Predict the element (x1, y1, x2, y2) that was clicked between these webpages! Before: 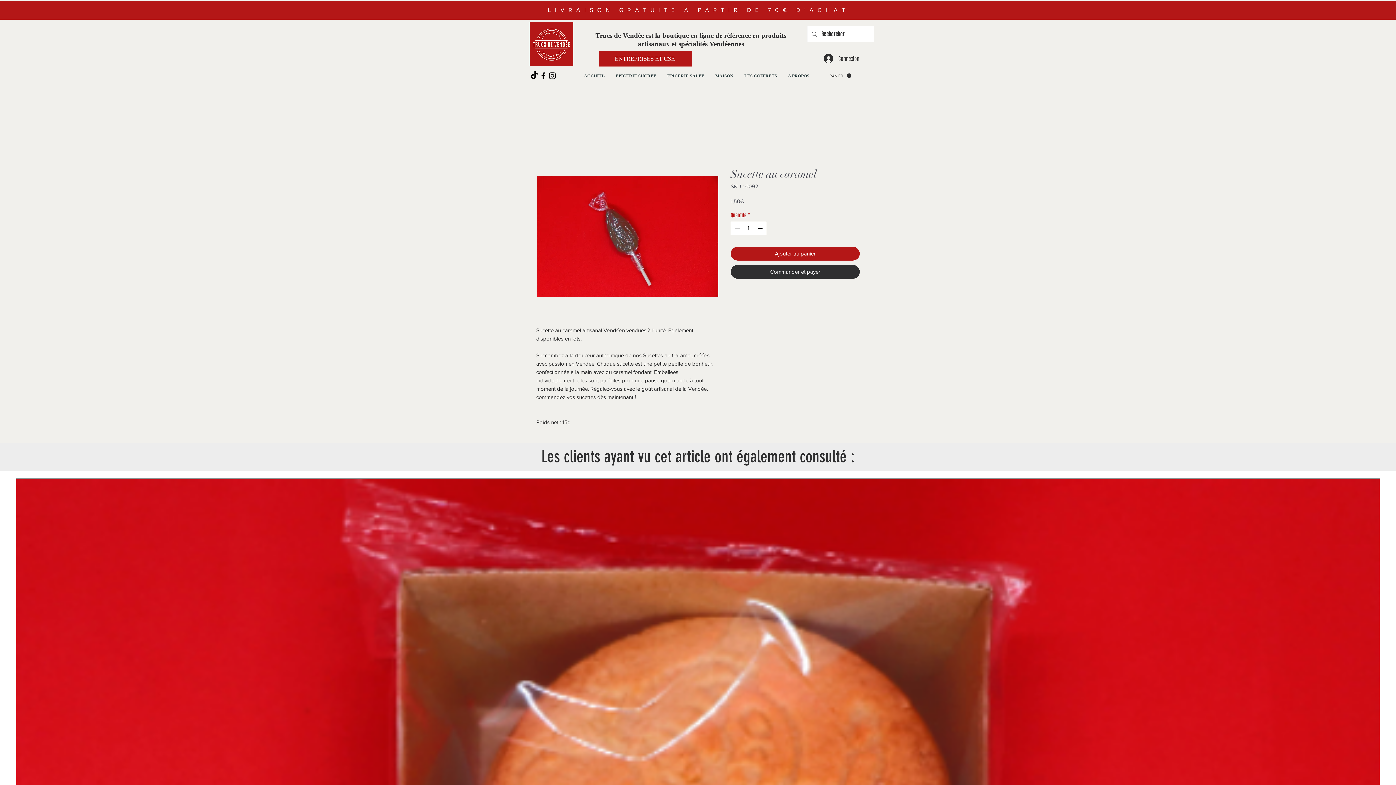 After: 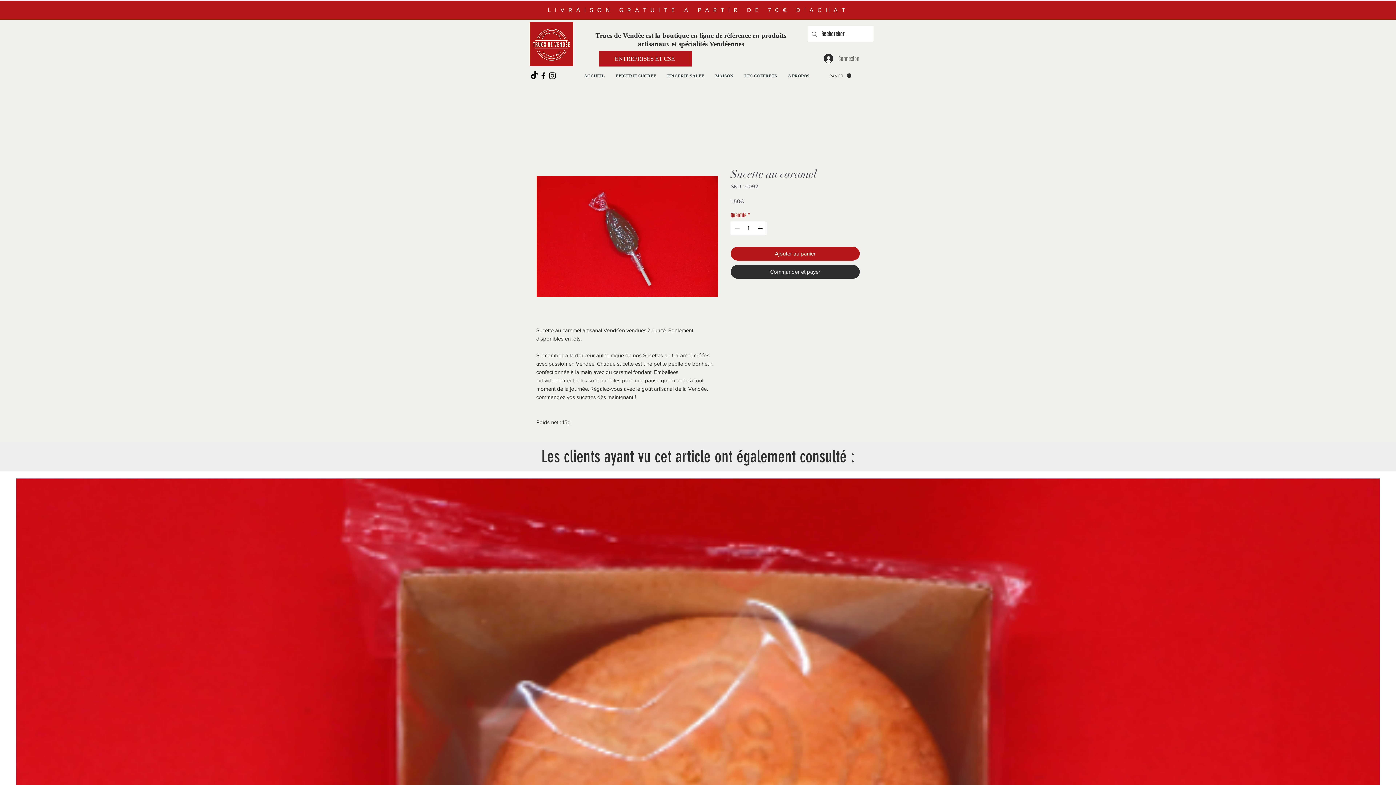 Action: bbox: (818, 51, 862, 65) label: Connexion